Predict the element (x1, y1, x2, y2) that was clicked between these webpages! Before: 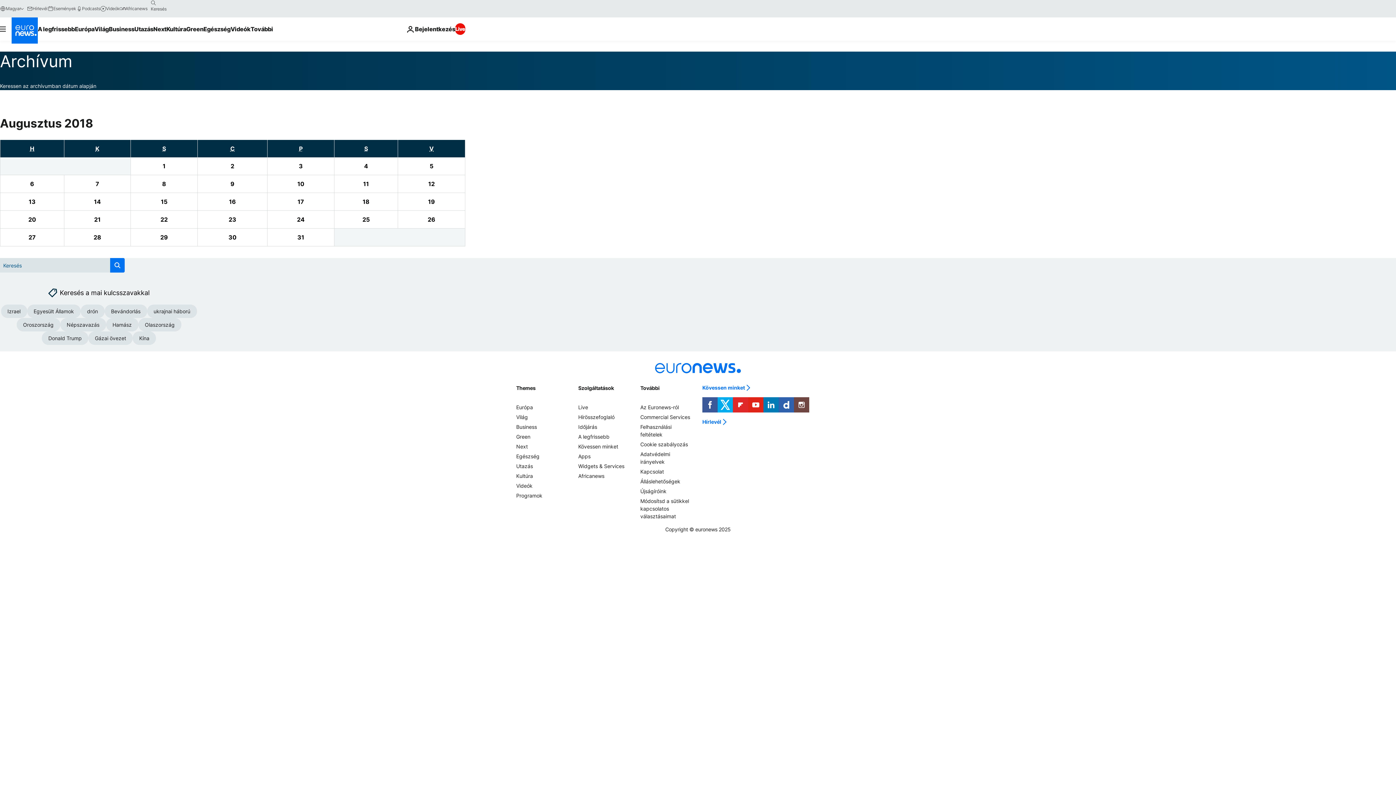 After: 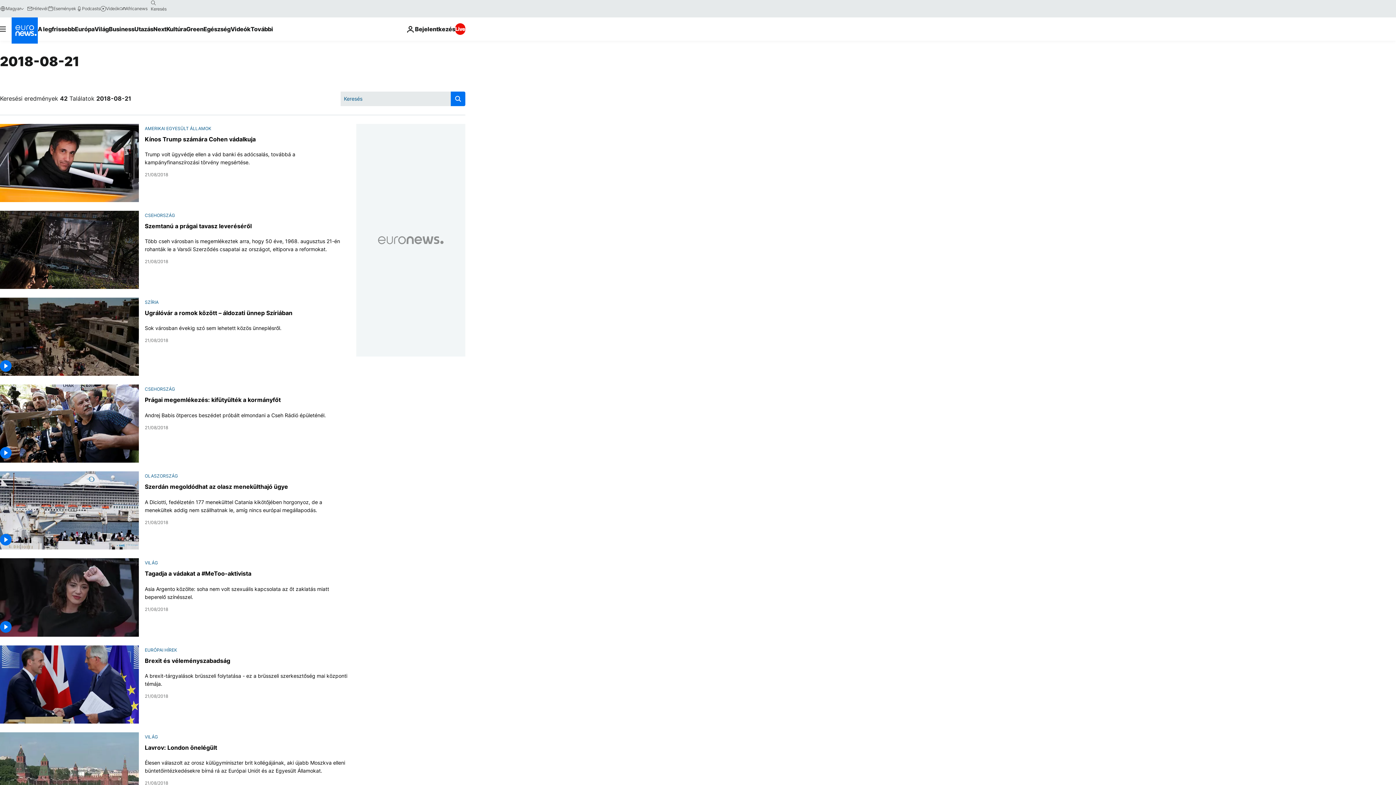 Action: label: View archive for 21/08/2018 bbox: (64, 211, 130, 228)